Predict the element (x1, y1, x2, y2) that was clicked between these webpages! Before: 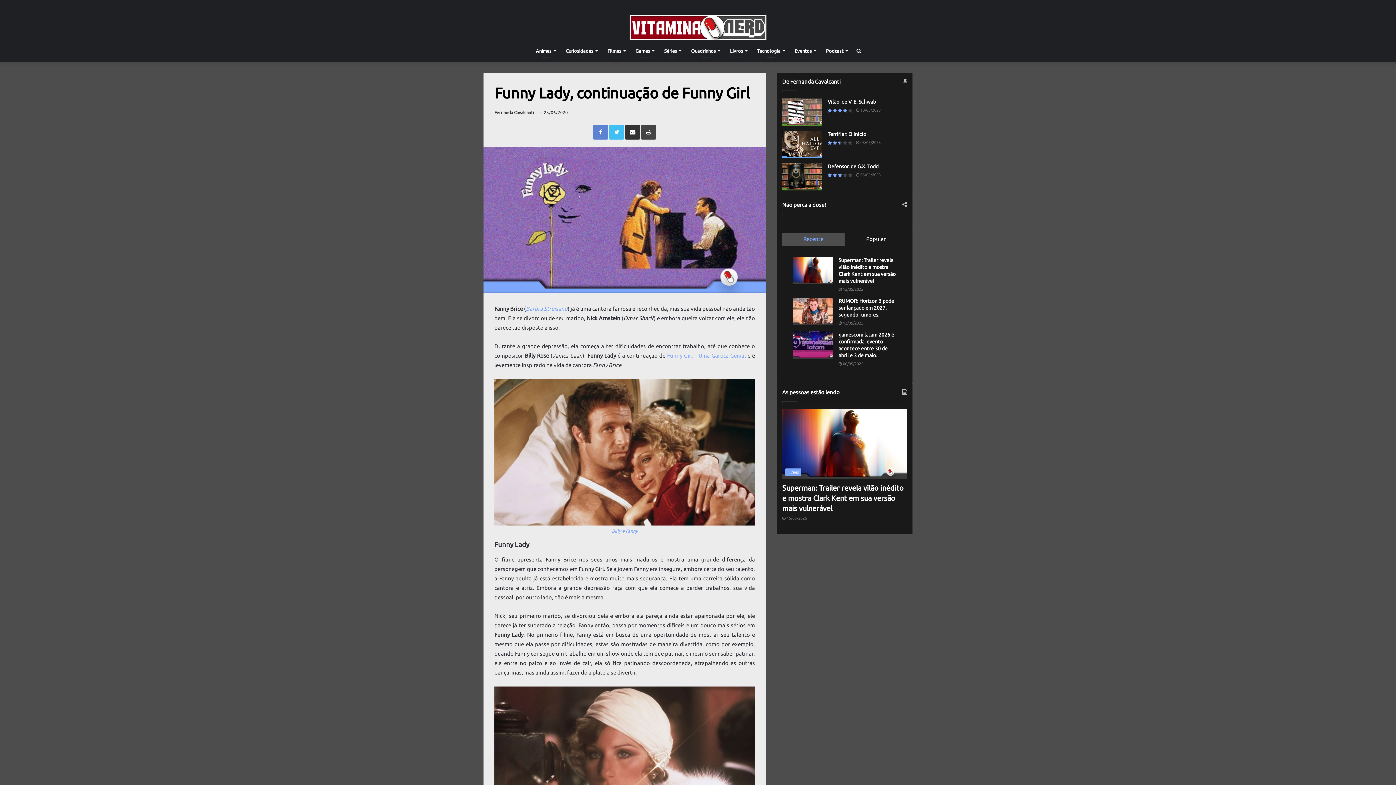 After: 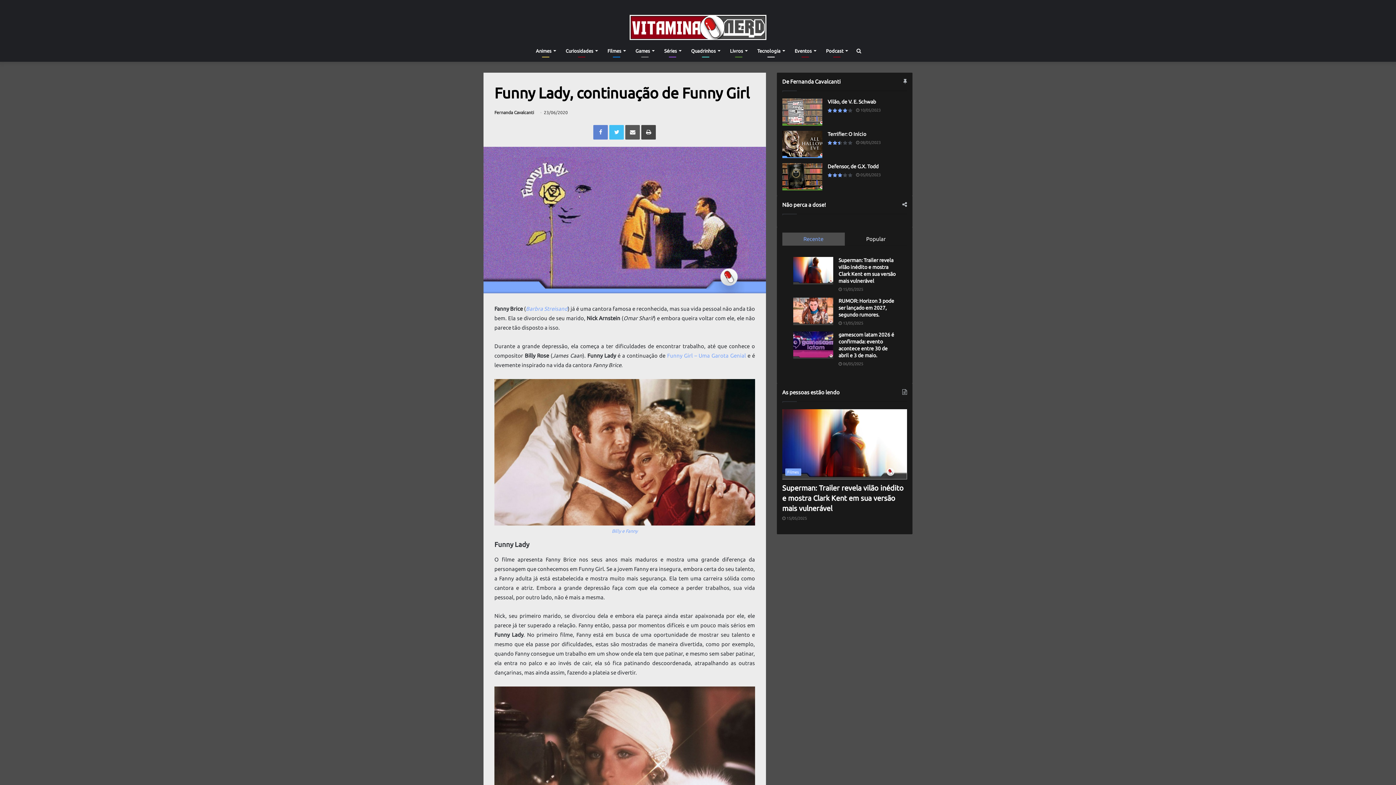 Action: bbox: (625, 125, 640, 139) label: Compartilhar via e-mail